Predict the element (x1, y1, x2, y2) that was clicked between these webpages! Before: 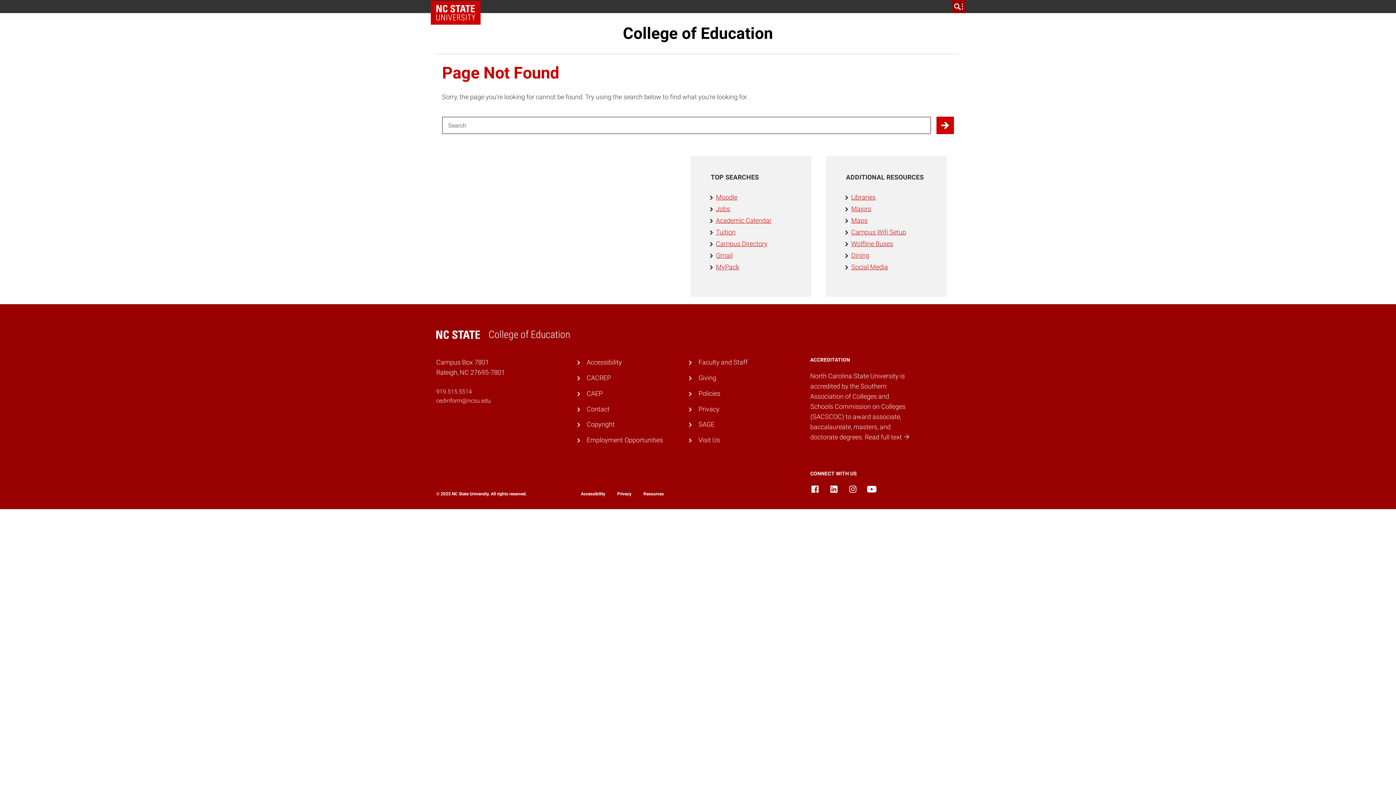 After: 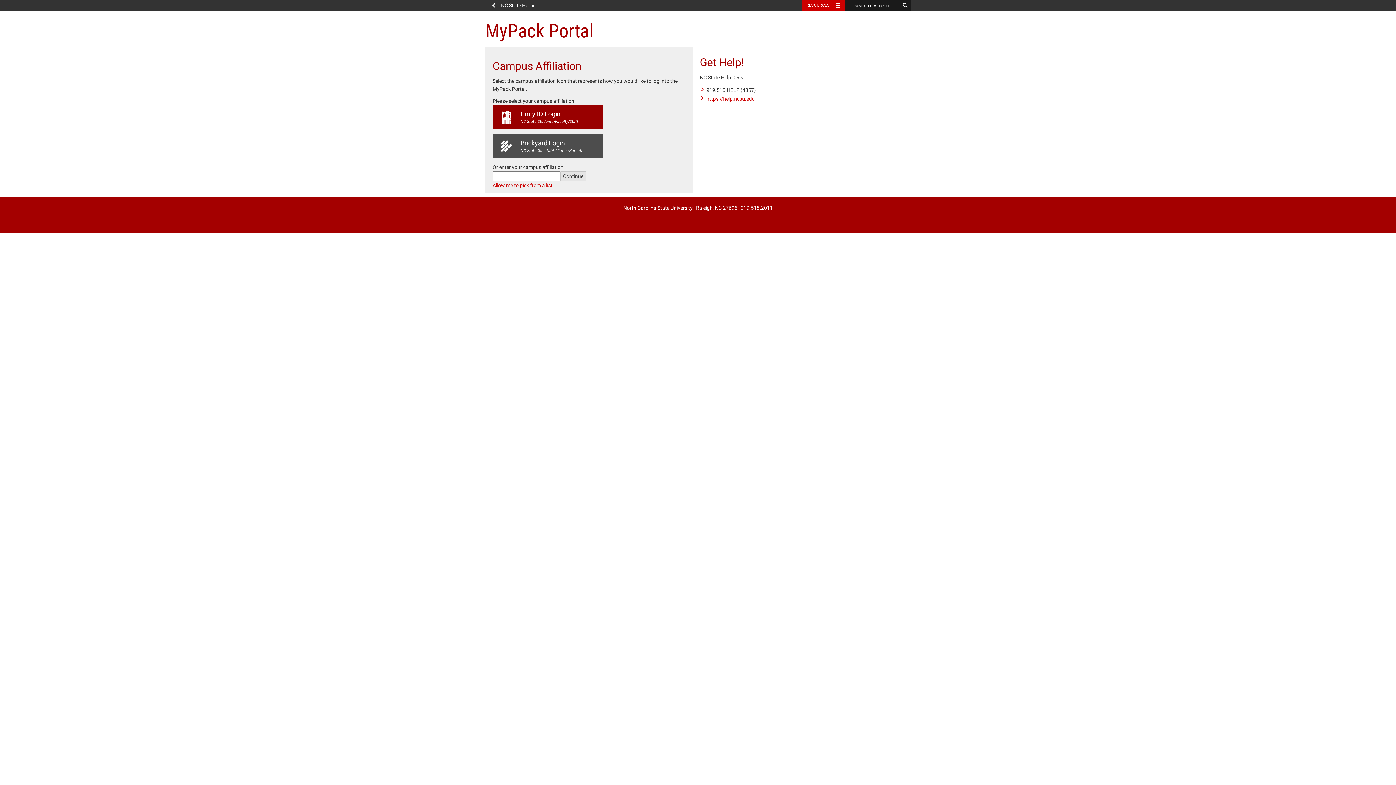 Action: bbox: (716, 263, 739, 270) label: MyPack